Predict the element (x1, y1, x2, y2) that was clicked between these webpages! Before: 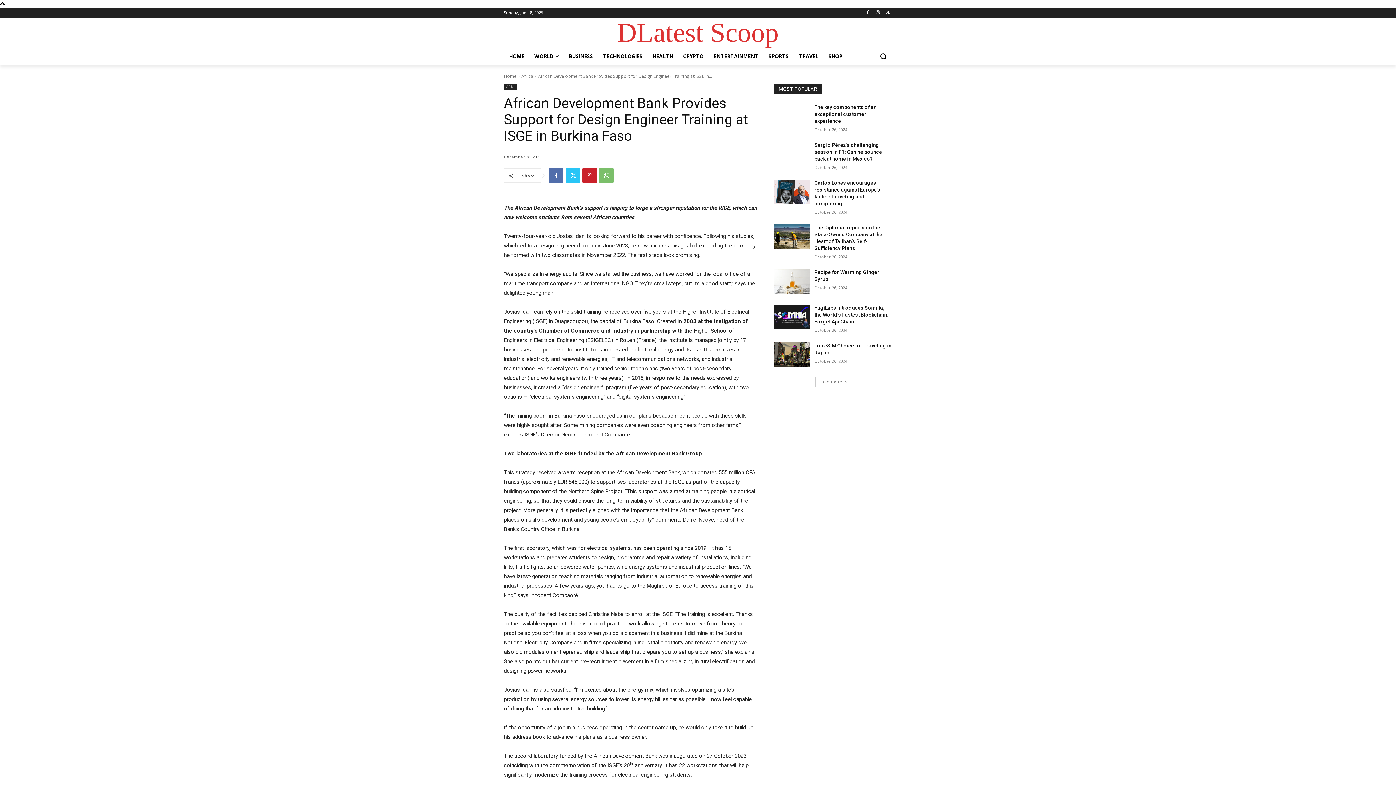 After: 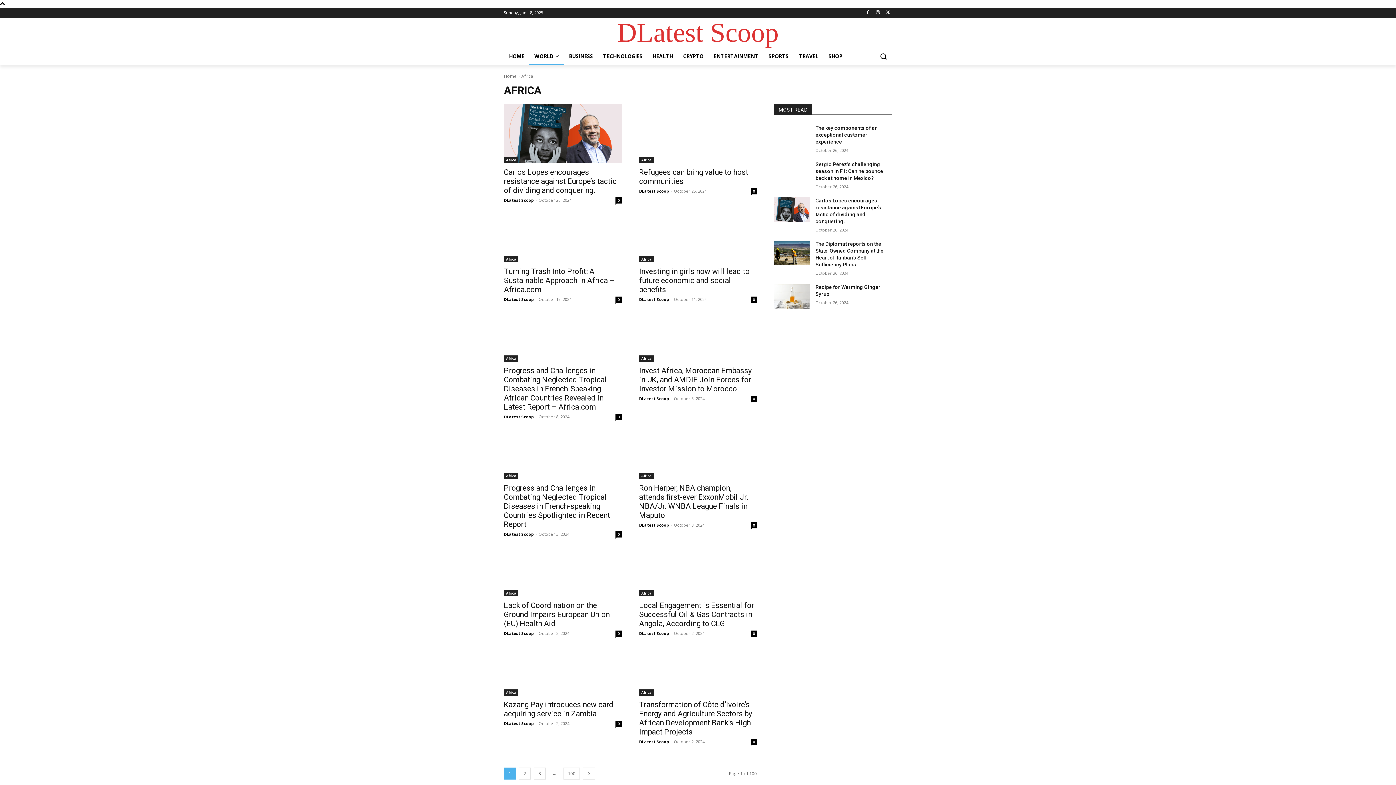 Action: bbox: (504, 83, 517, 89) label: Africa